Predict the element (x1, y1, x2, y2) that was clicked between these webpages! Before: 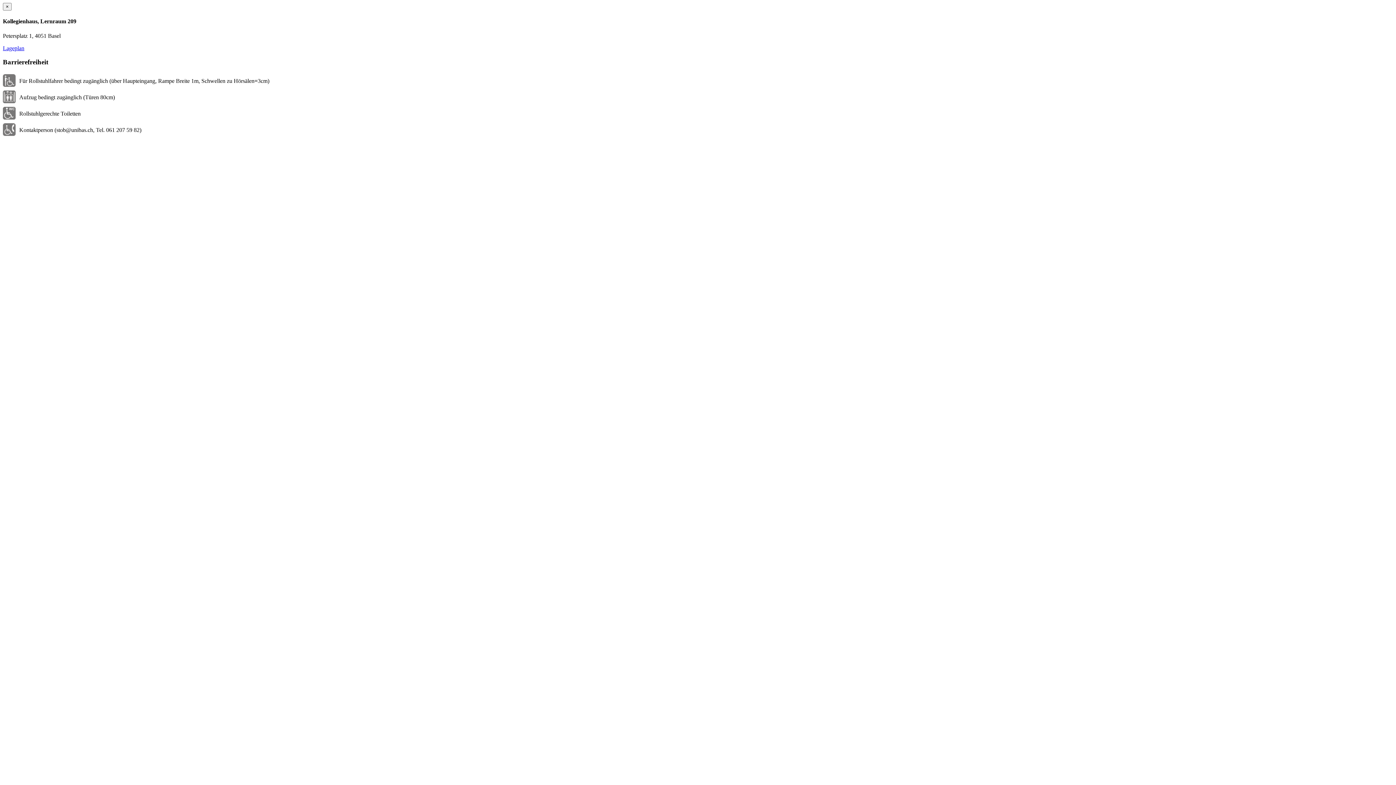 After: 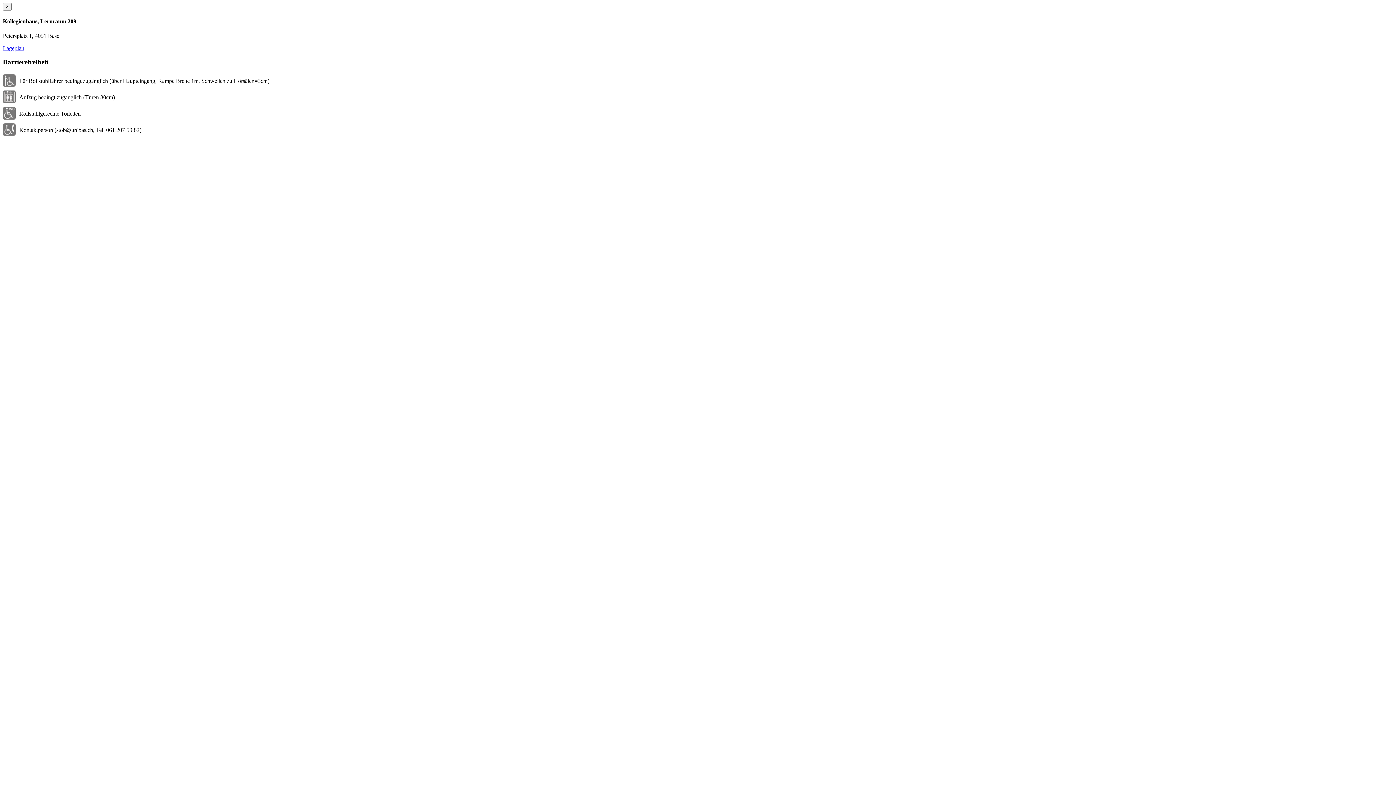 Action: bbox: (2, 44, 24, 51) label: Lageplan